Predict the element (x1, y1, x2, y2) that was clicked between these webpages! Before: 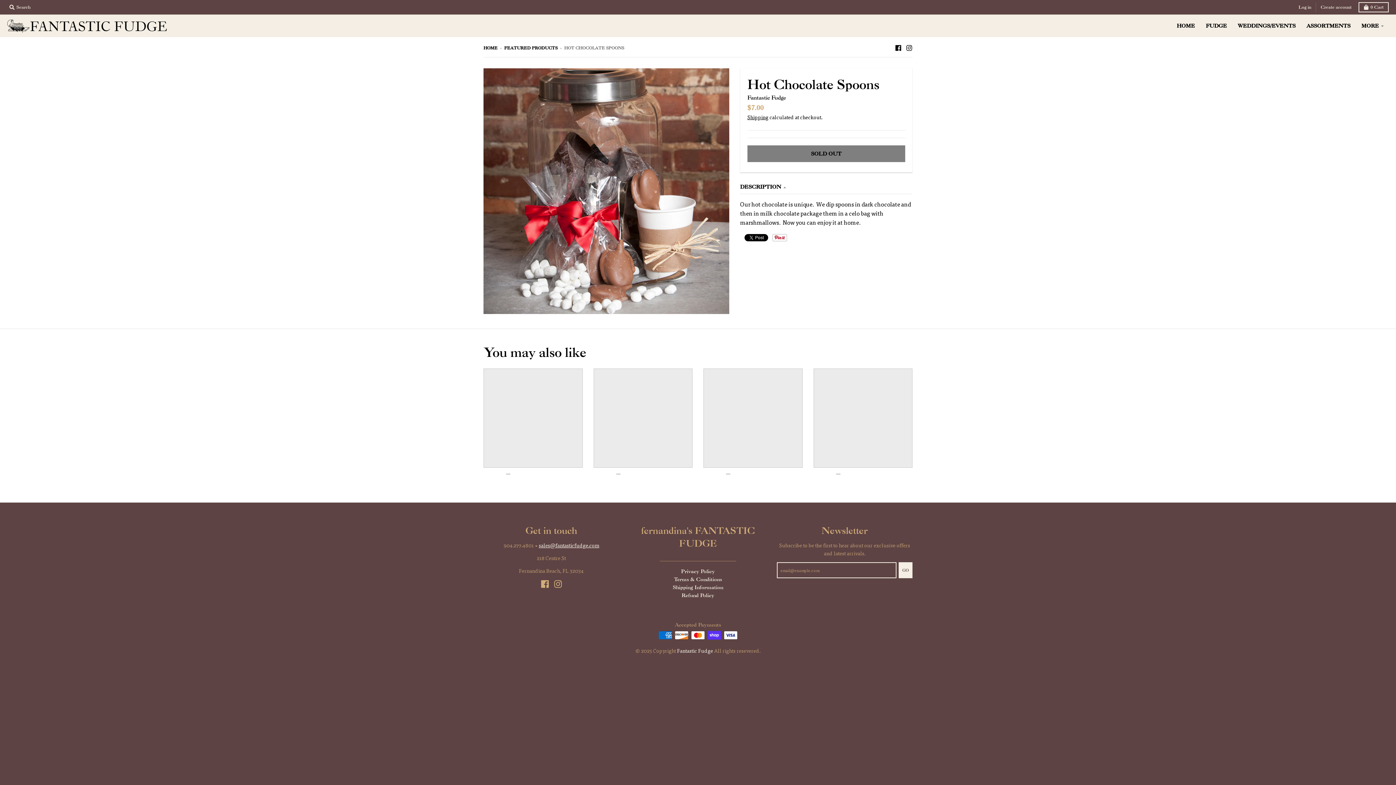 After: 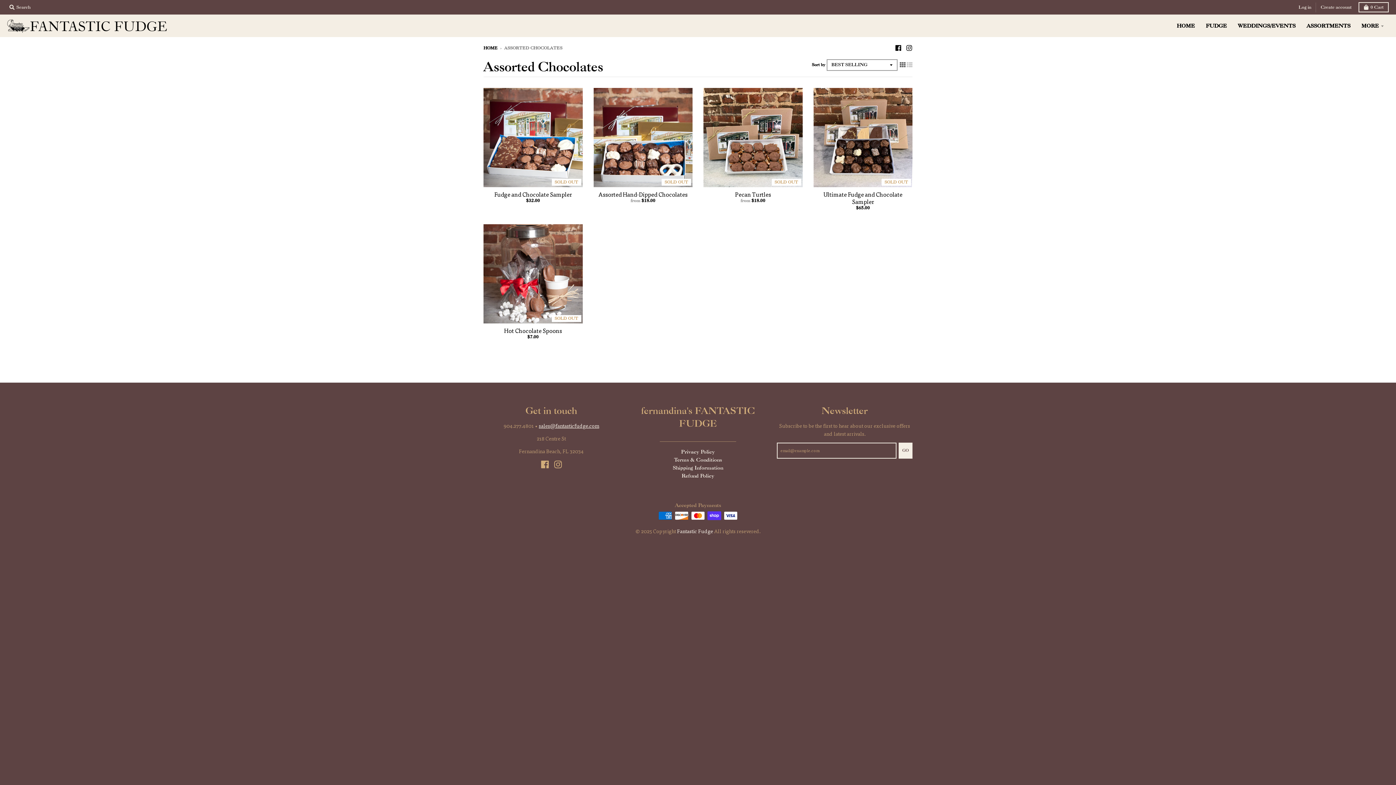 Action: bbox: (1302, 19, 1355, 32) label: ASSORTMENTS